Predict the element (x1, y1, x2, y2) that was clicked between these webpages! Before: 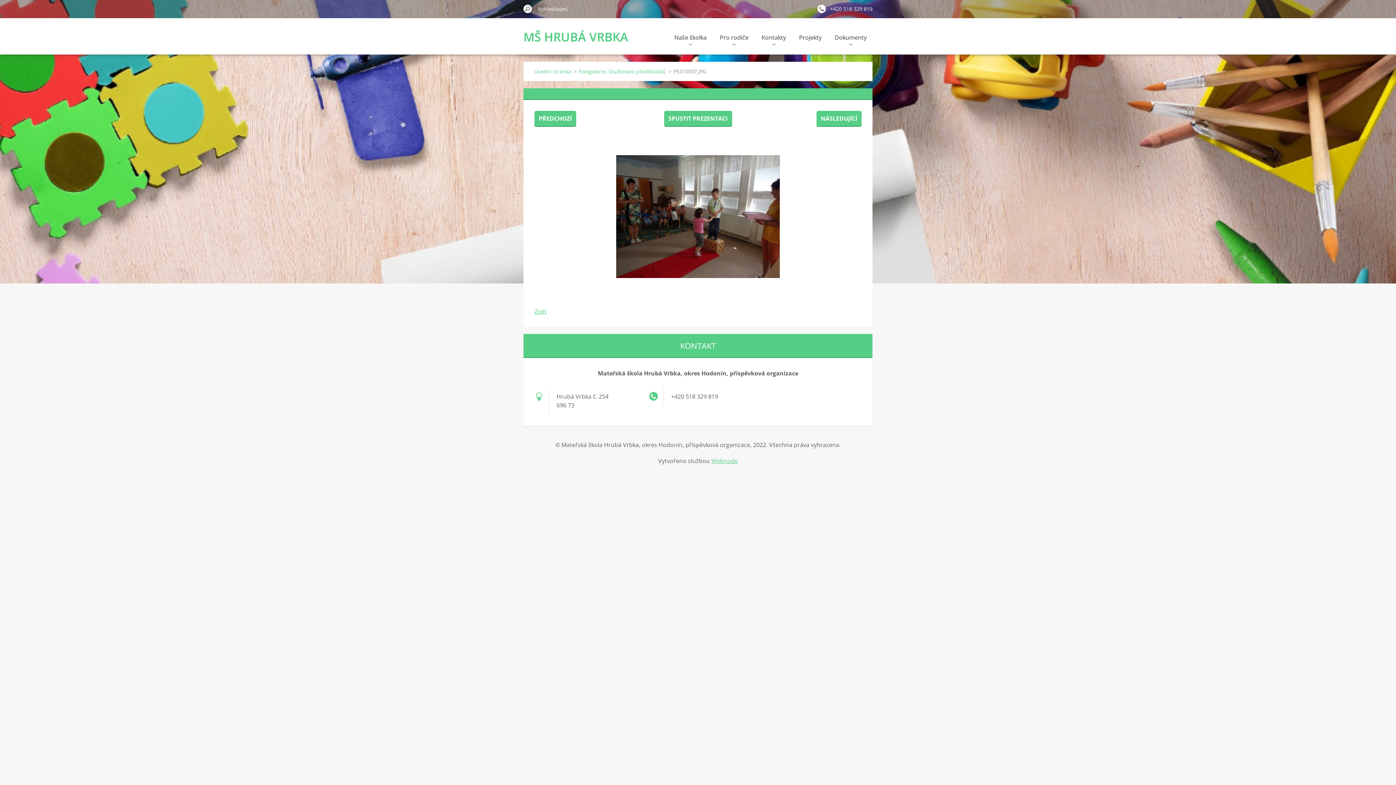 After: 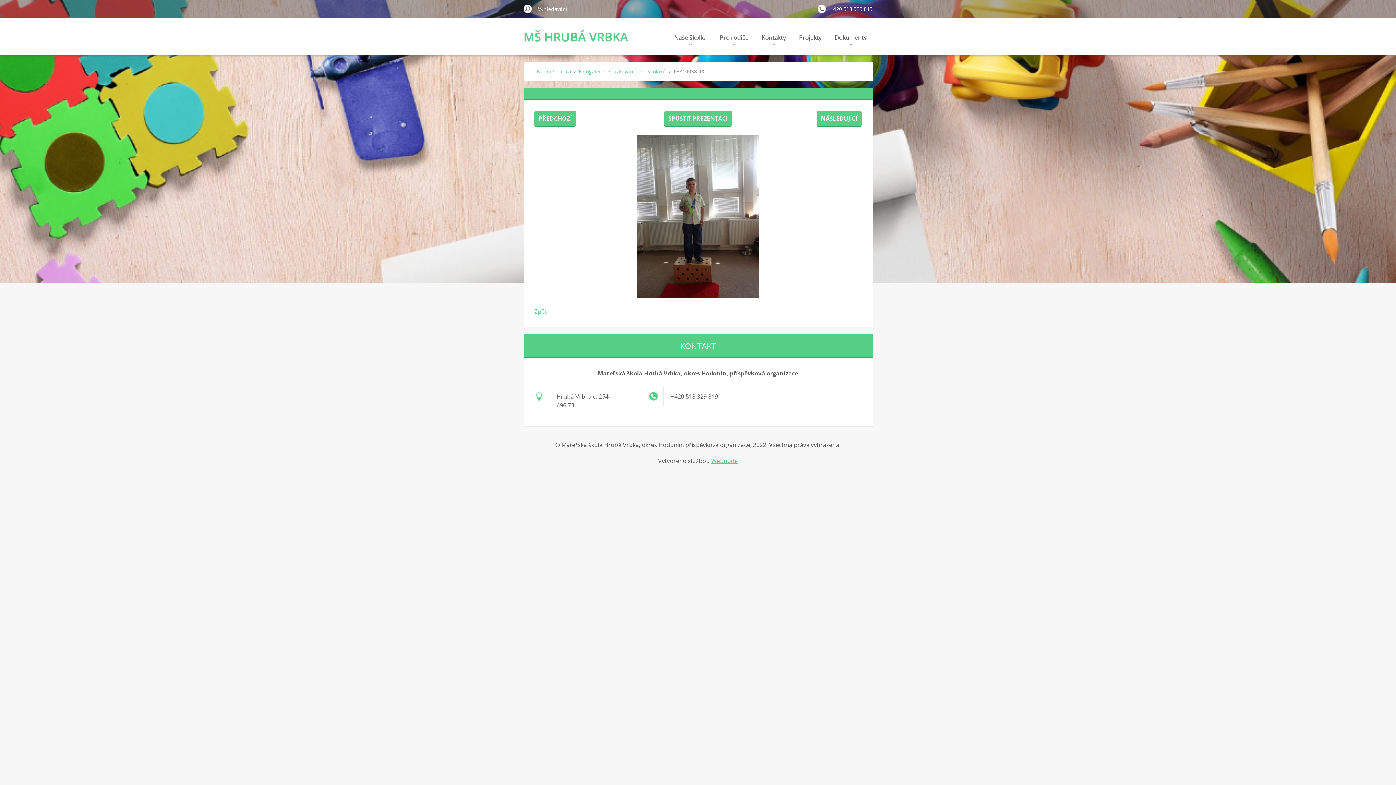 Action: label: NÁSLEDUJÍCÍ bbox: (816, 110, 861, 126)